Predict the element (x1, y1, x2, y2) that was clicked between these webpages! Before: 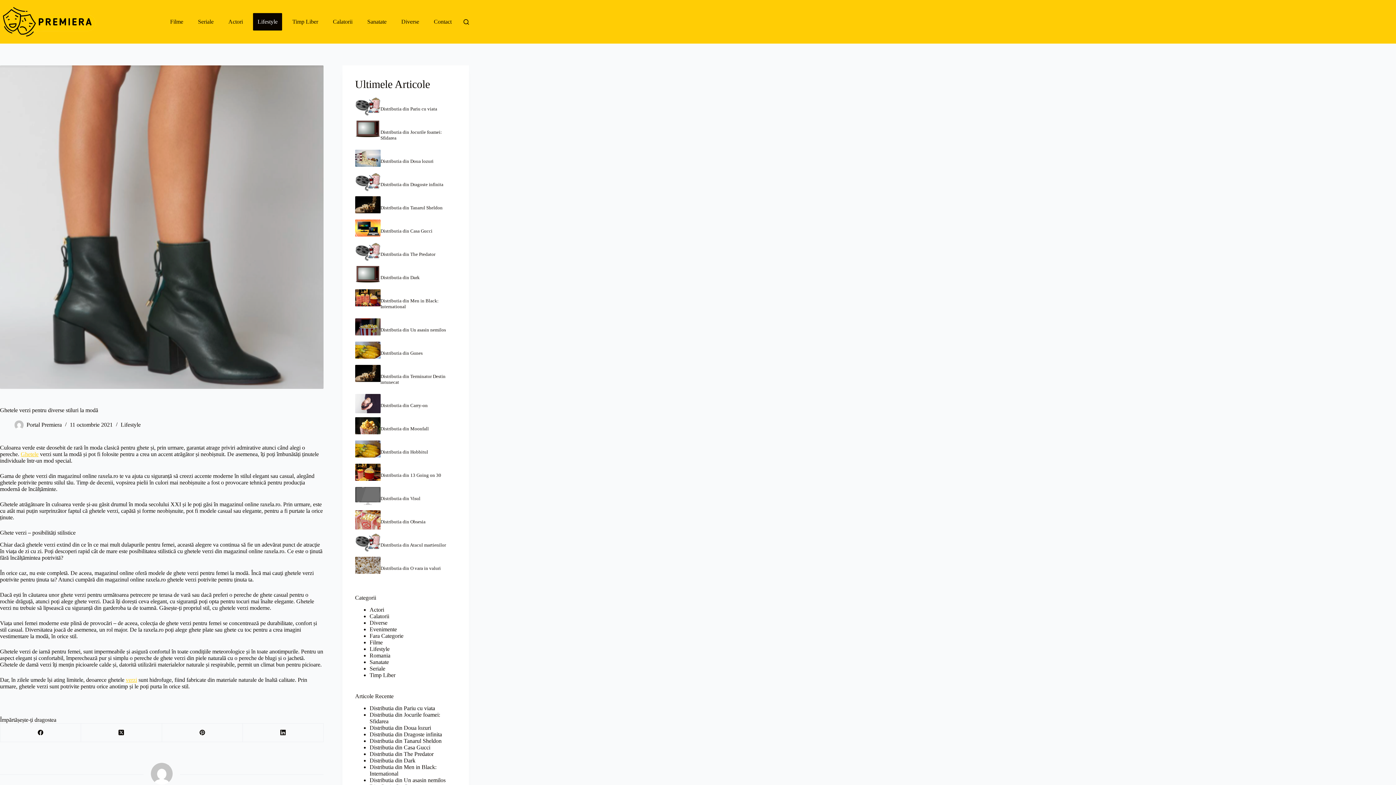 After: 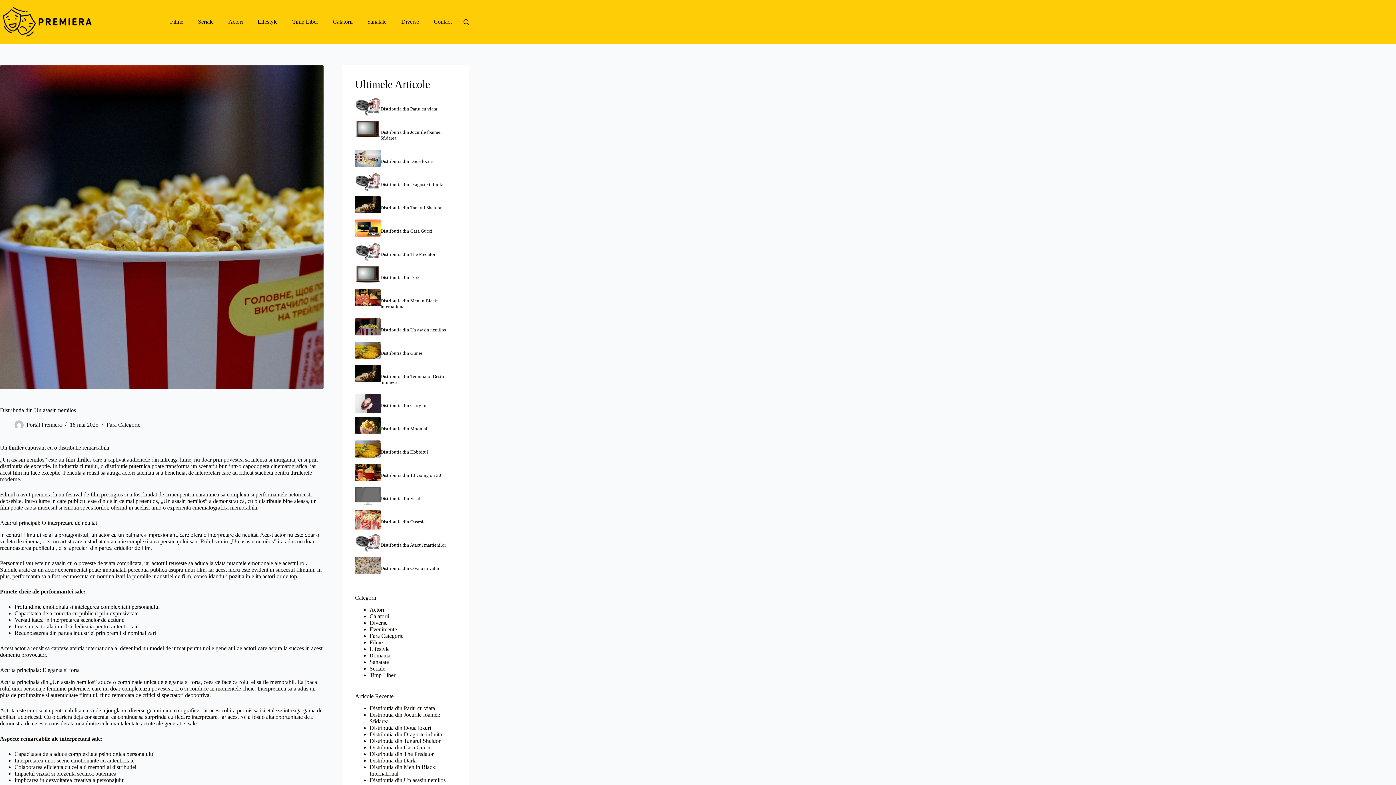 Action: bbox: (380, 327, 446, 332) label: Distributia din Un asasin nemilos